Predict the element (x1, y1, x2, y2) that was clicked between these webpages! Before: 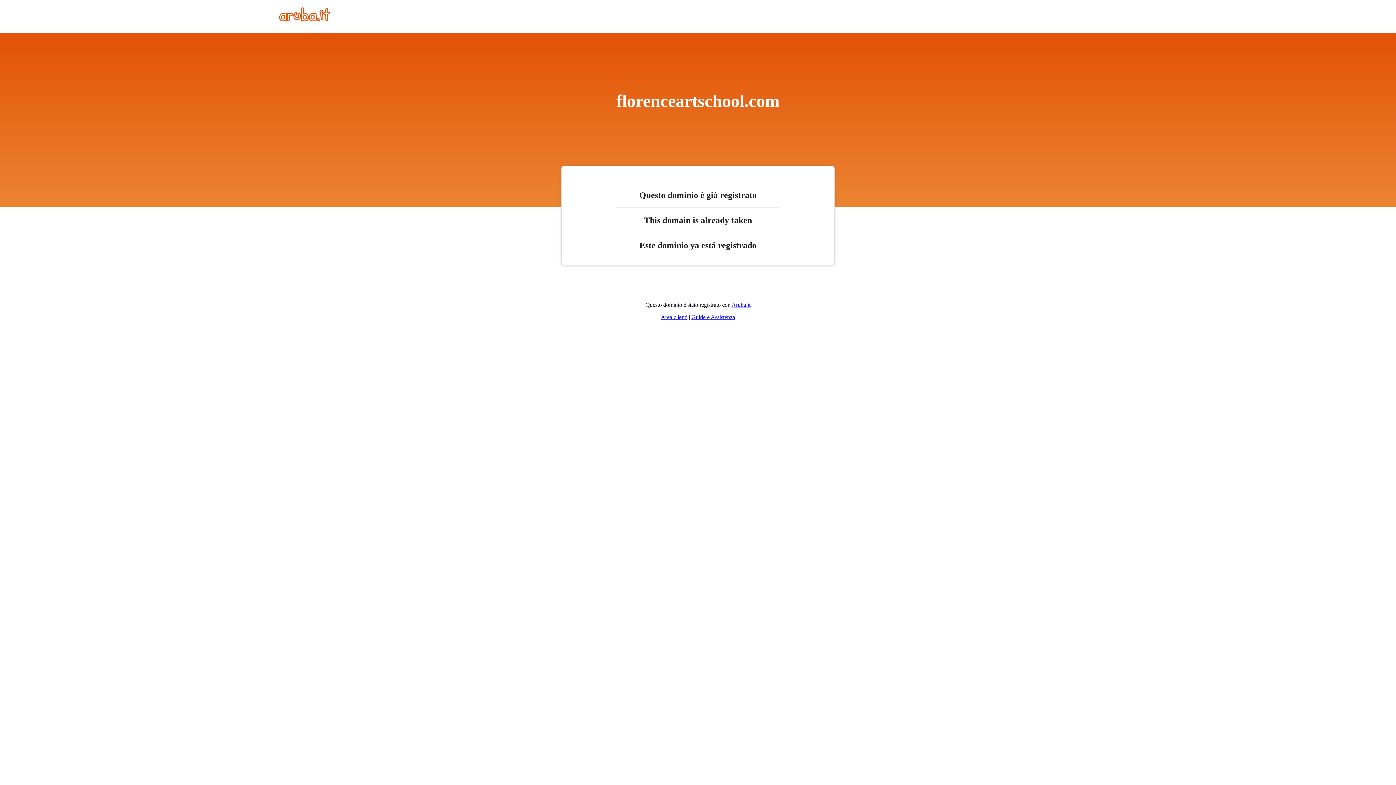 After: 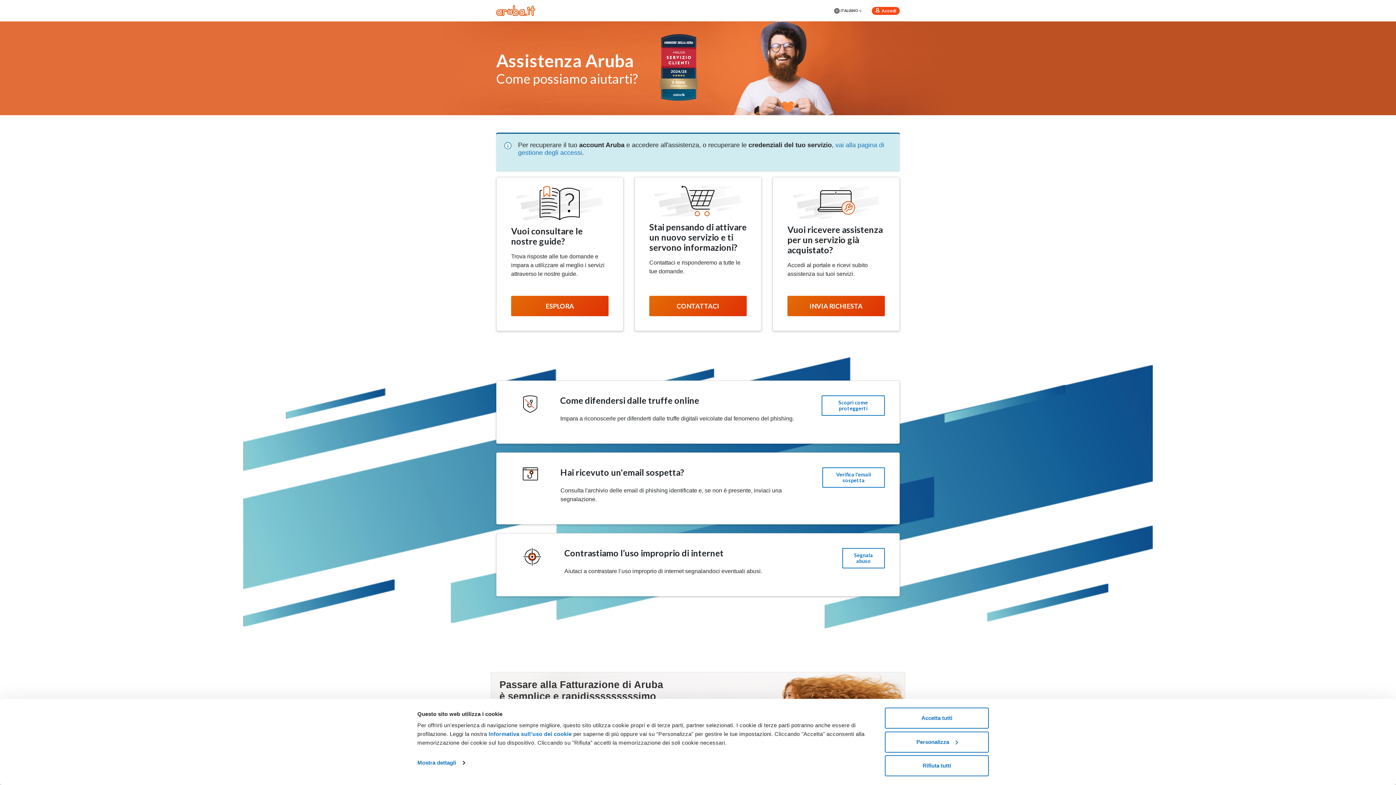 Action: bbox: (691, 314, 735, 320) label: Guide e Assistenza